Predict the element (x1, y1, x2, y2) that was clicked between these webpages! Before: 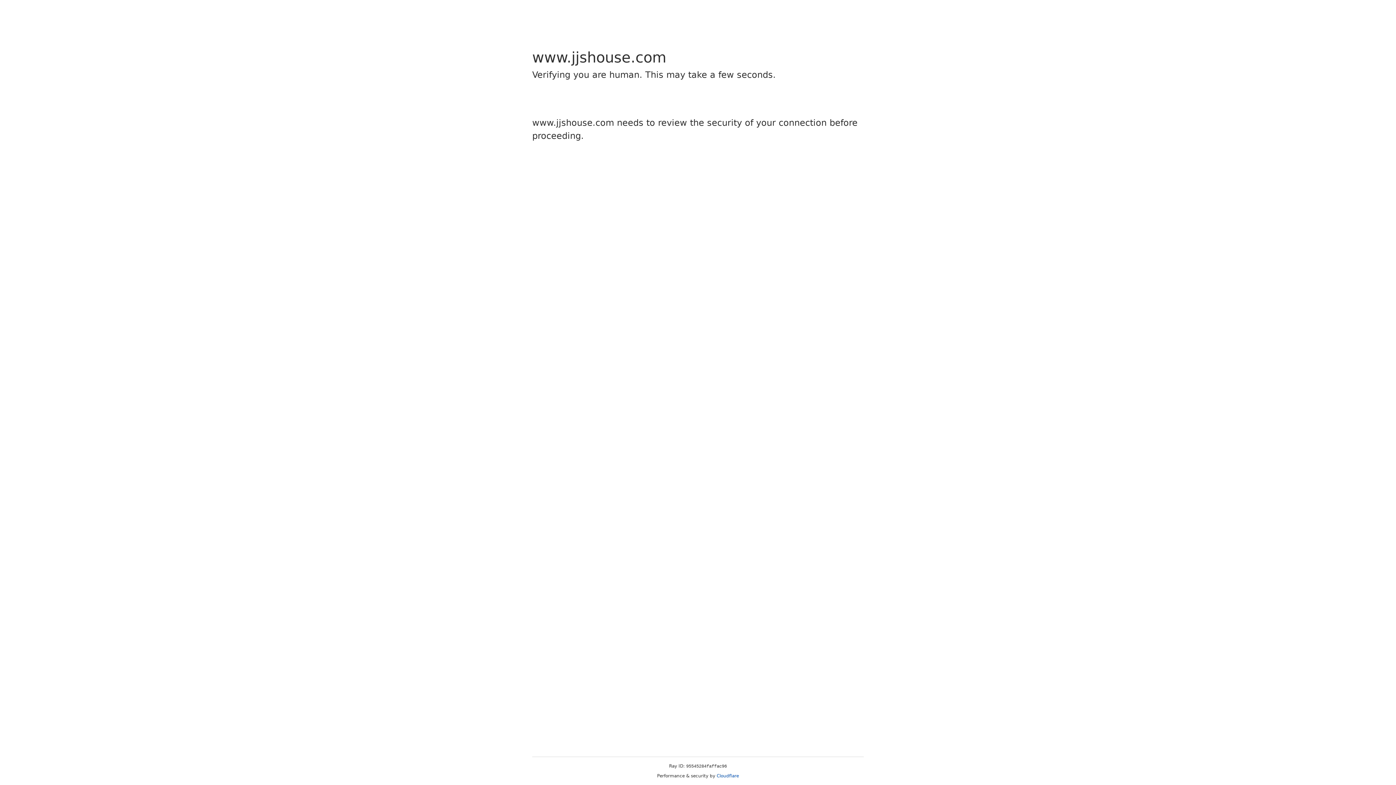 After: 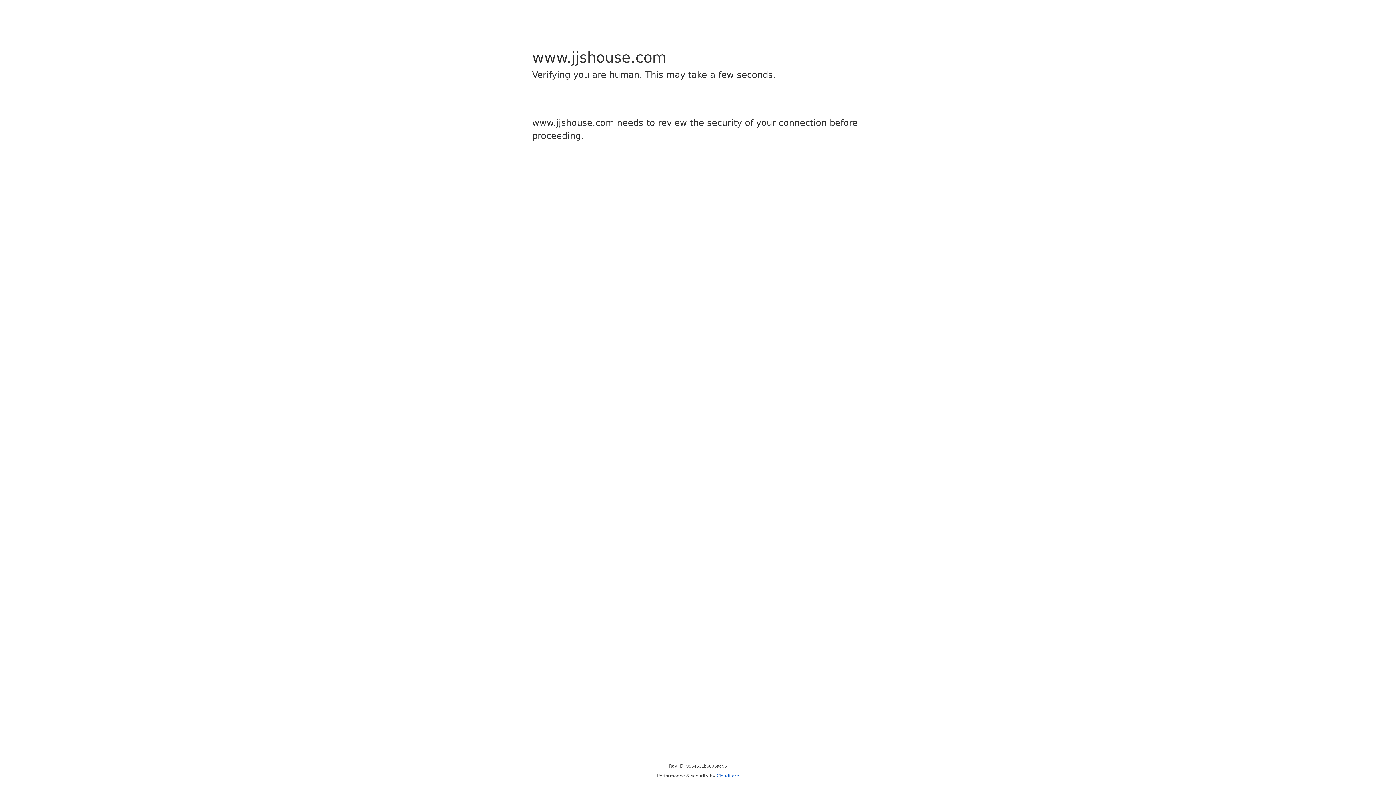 Action: bbox: (716, 773, 739, 778) label: Cloudflare